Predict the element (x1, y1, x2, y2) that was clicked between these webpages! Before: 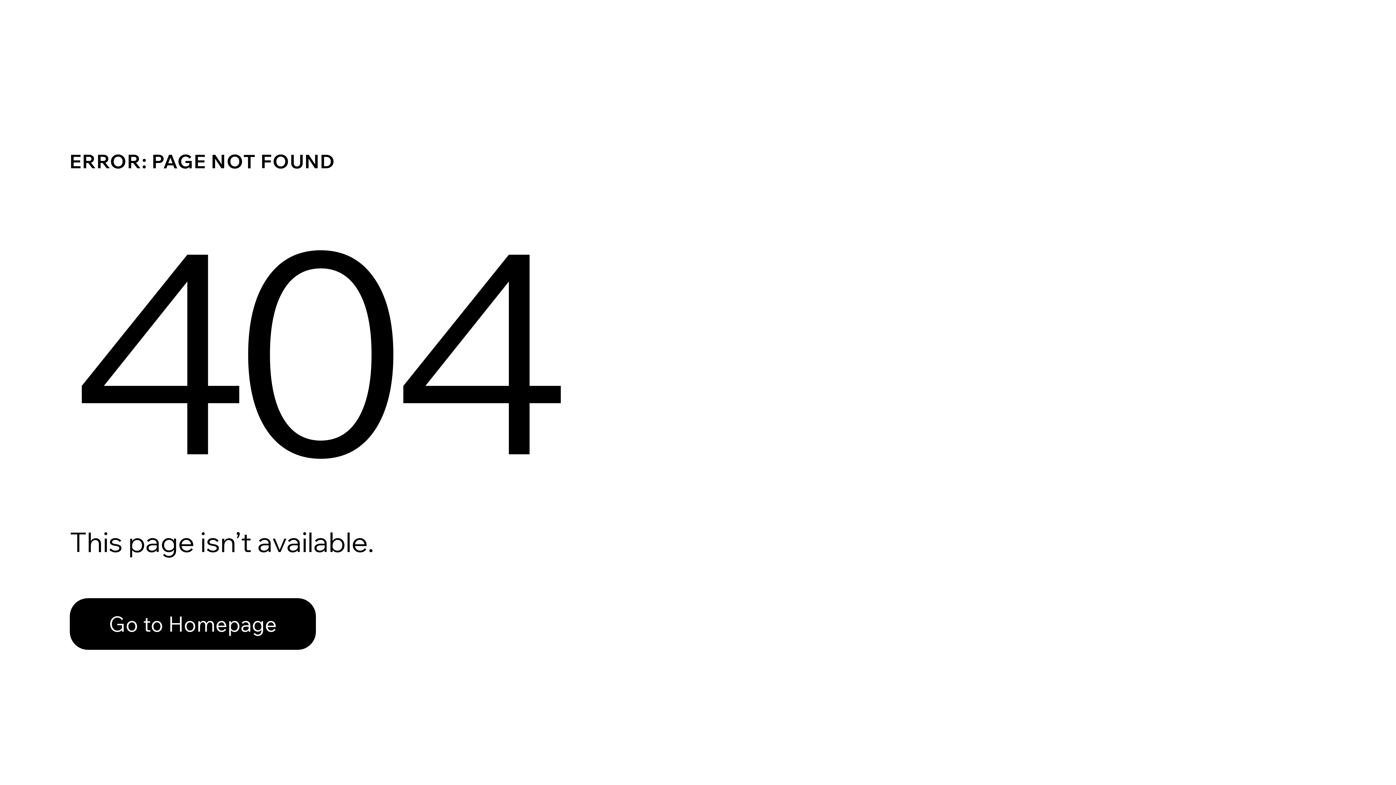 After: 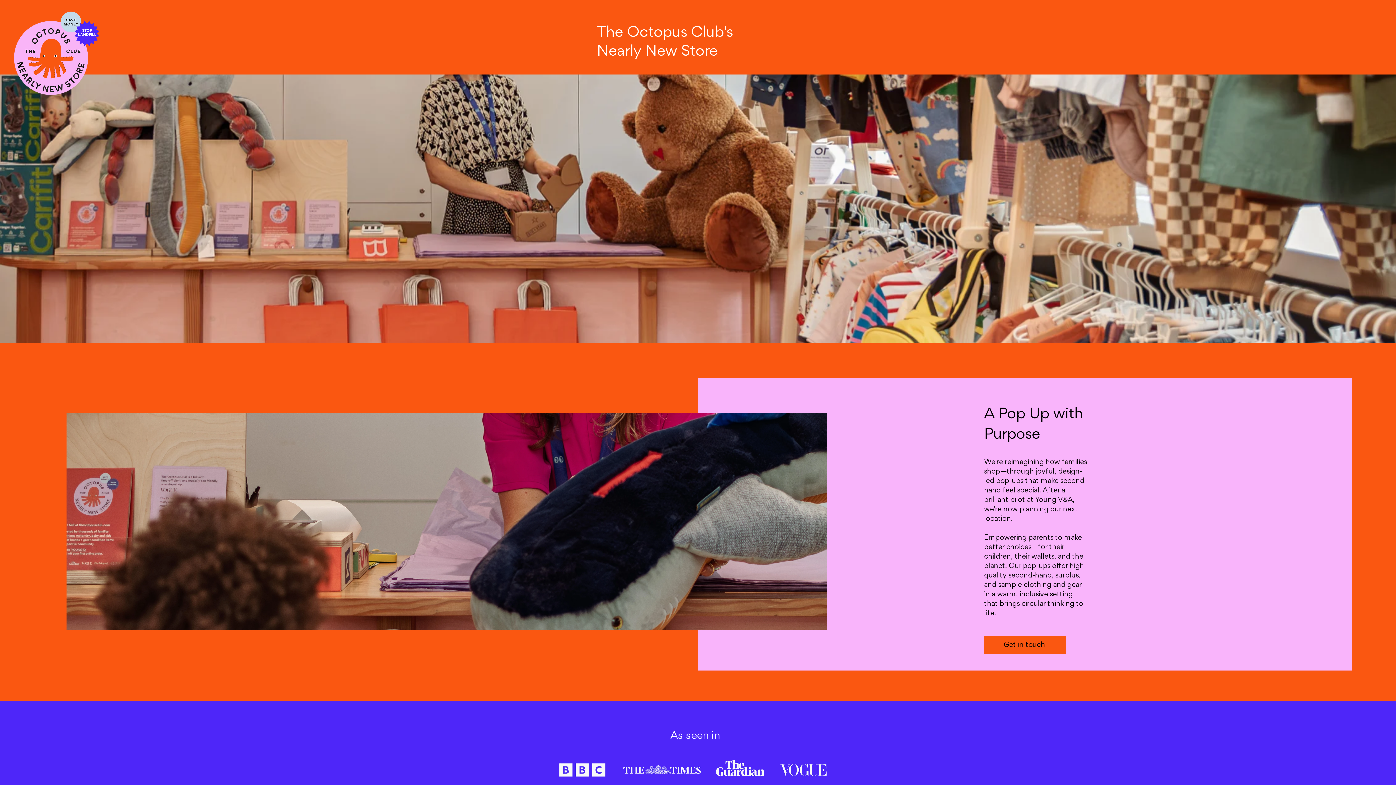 Action: bbox: (69, 598, 316, 650) label: Go to Homepage